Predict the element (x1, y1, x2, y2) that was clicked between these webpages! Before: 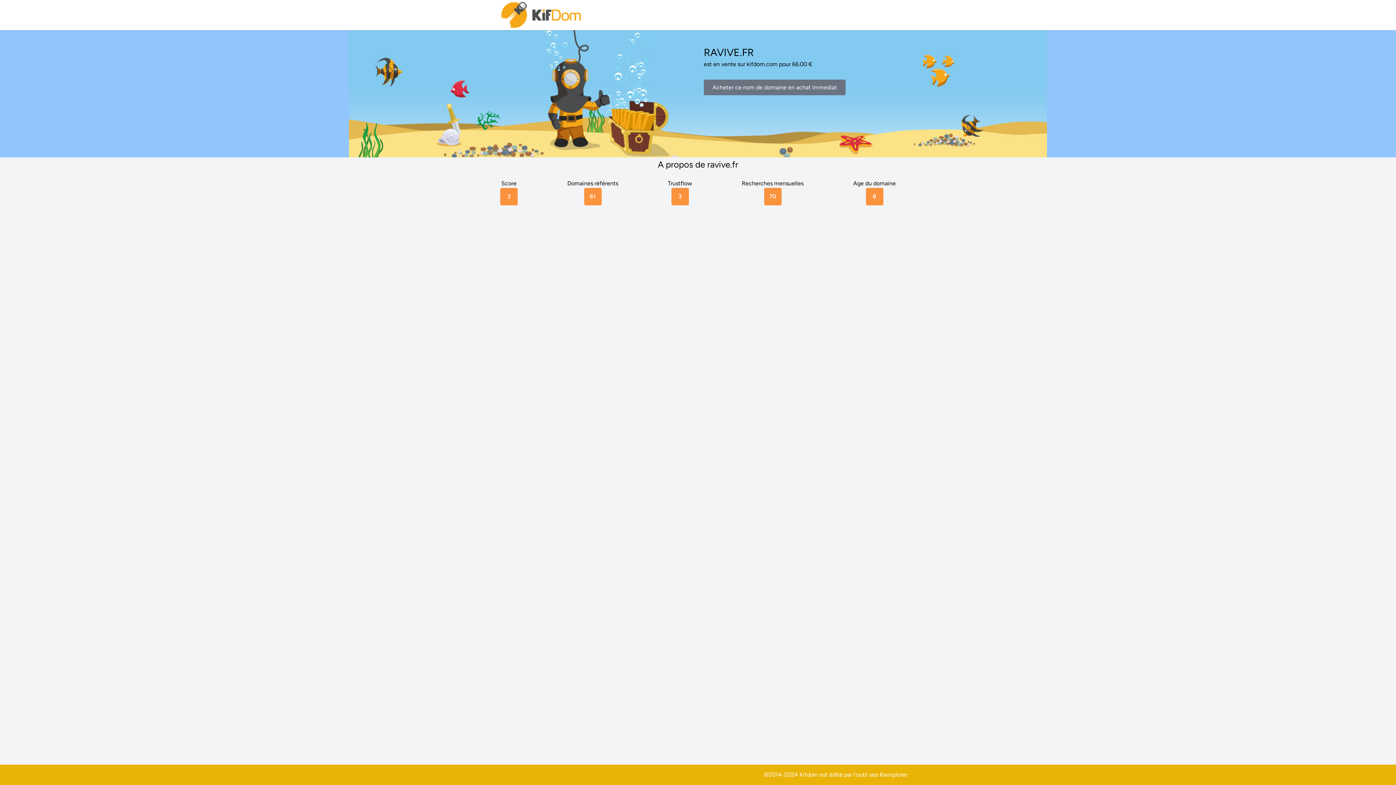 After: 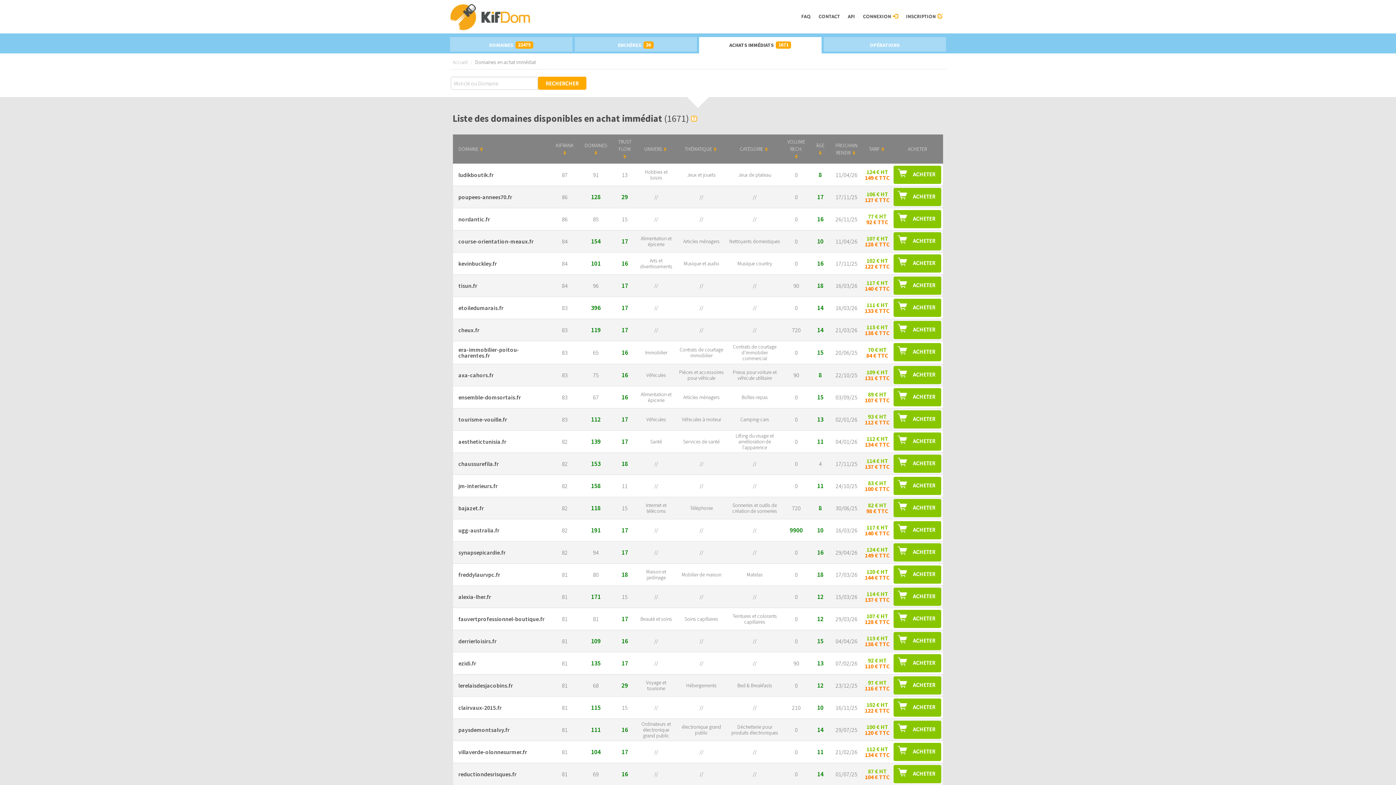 Action: label: Acheter ce nom de domaine en achat immediat bbox: (704, 79, 845, 95)